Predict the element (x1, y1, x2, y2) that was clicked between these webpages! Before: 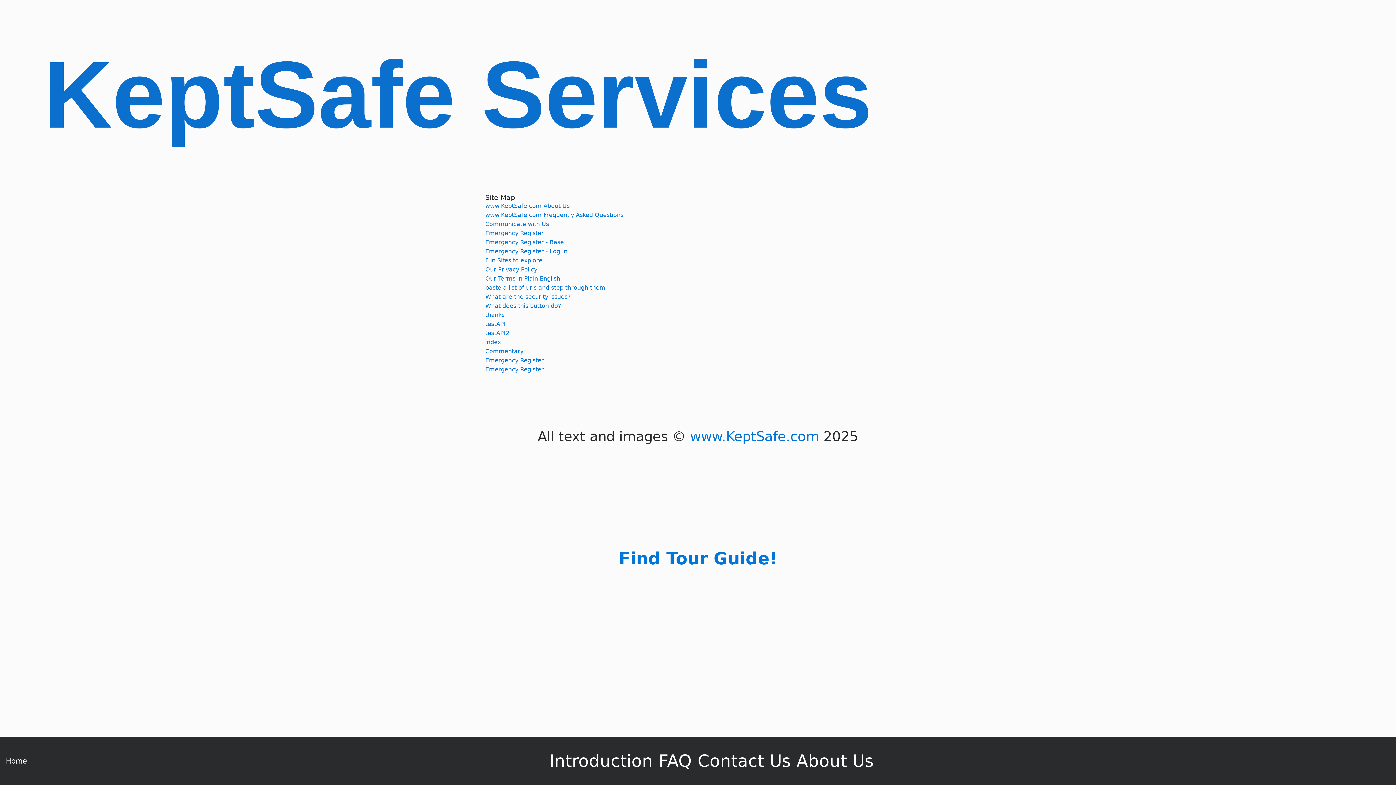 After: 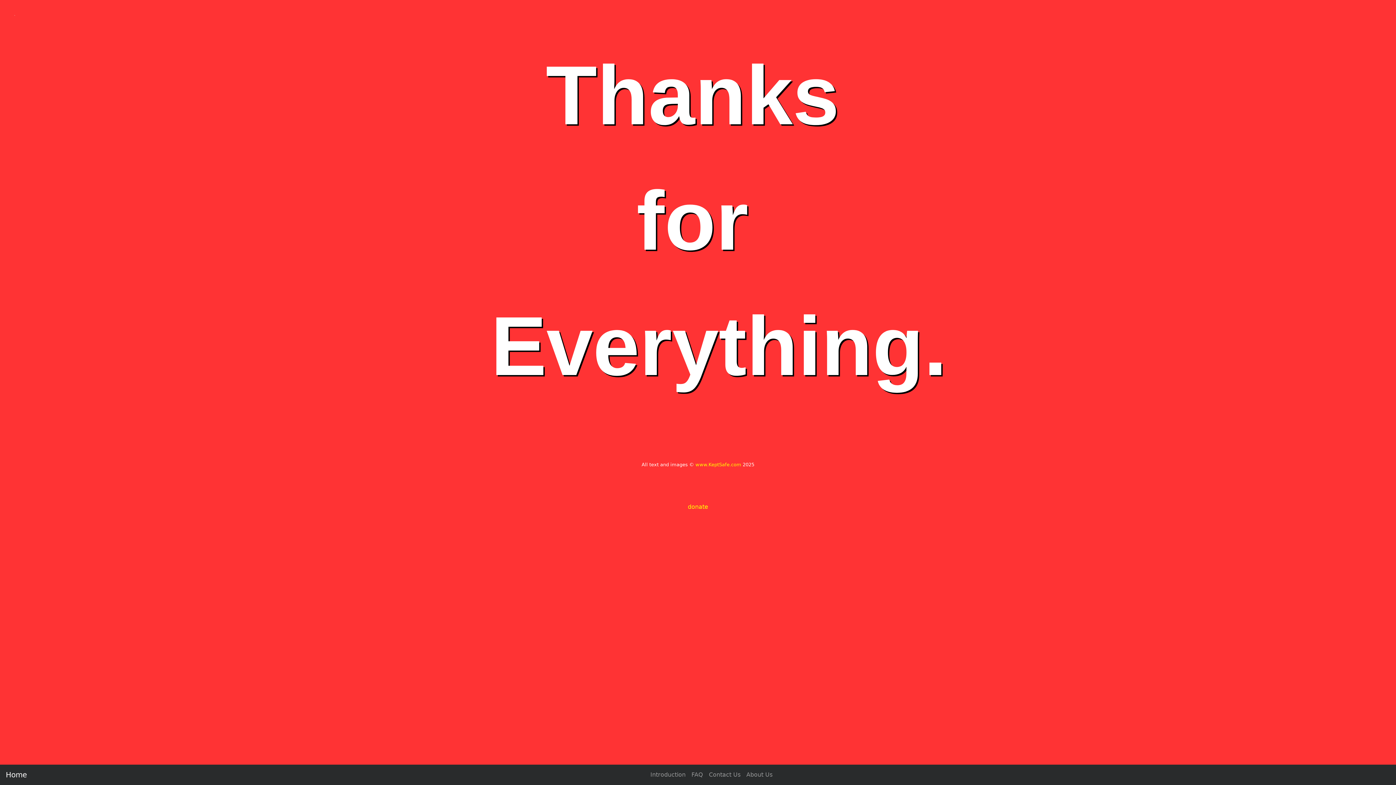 Action: bbox: (485, 311, 504, 318) label: thanks